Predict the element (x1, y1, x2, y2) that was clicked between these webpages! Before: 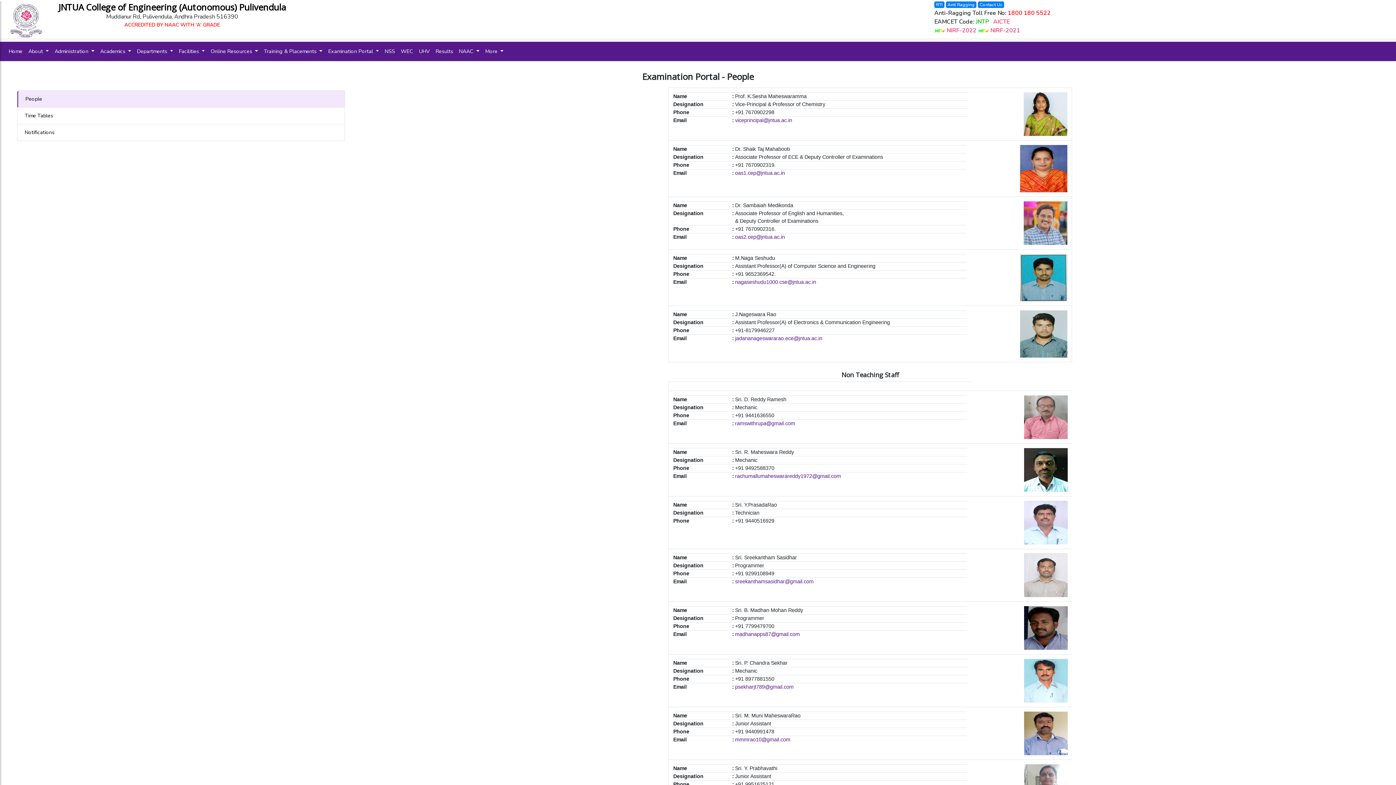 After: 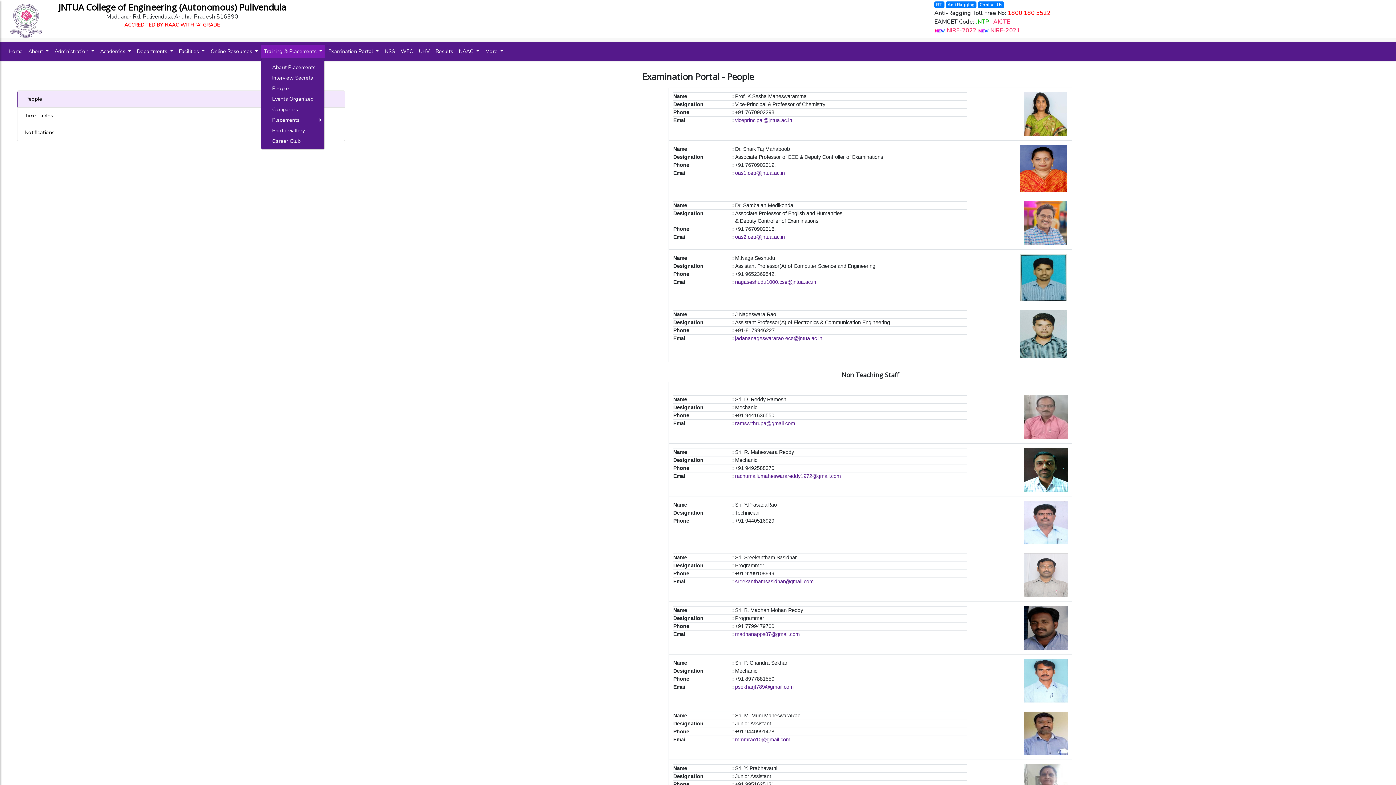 Action: label: Training & Placements  bbox: (261, 44, 325, 58)